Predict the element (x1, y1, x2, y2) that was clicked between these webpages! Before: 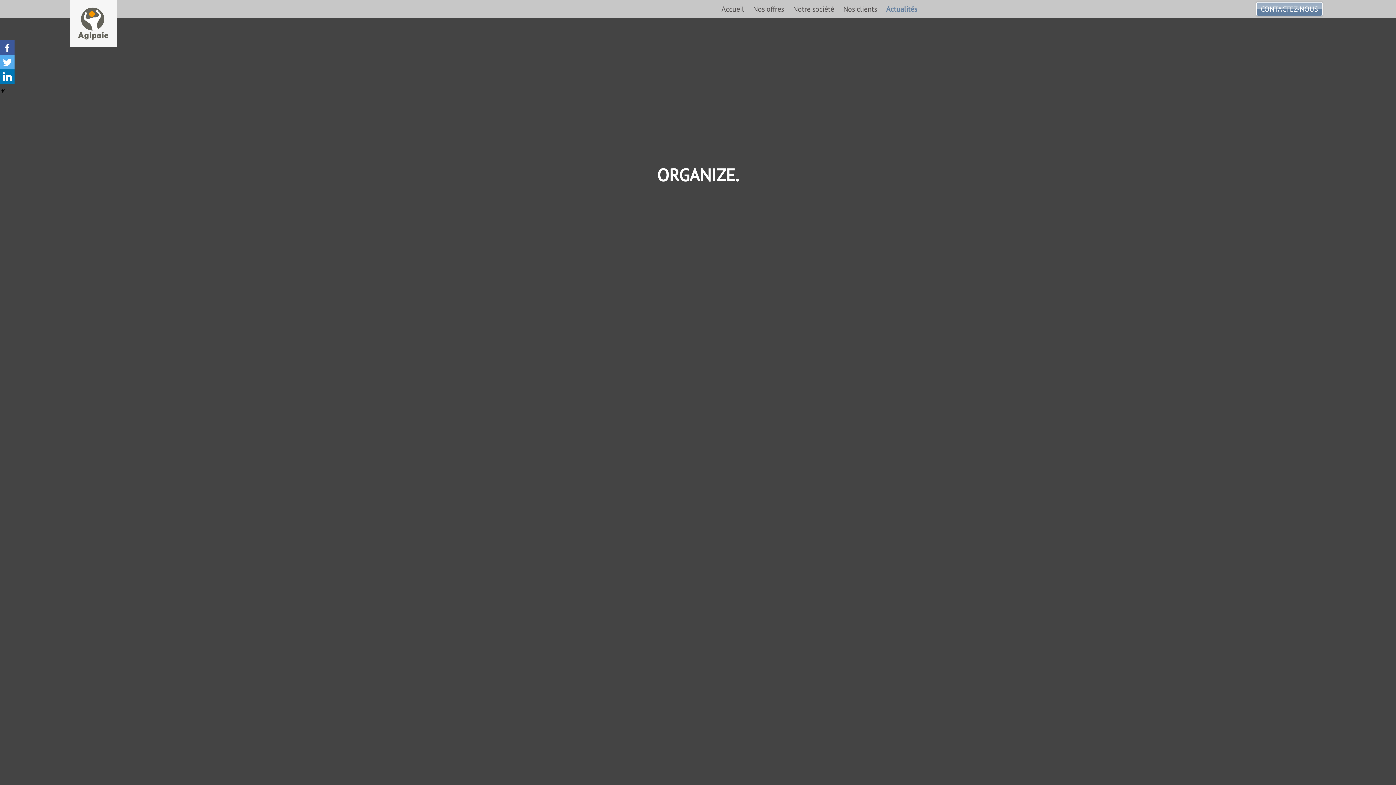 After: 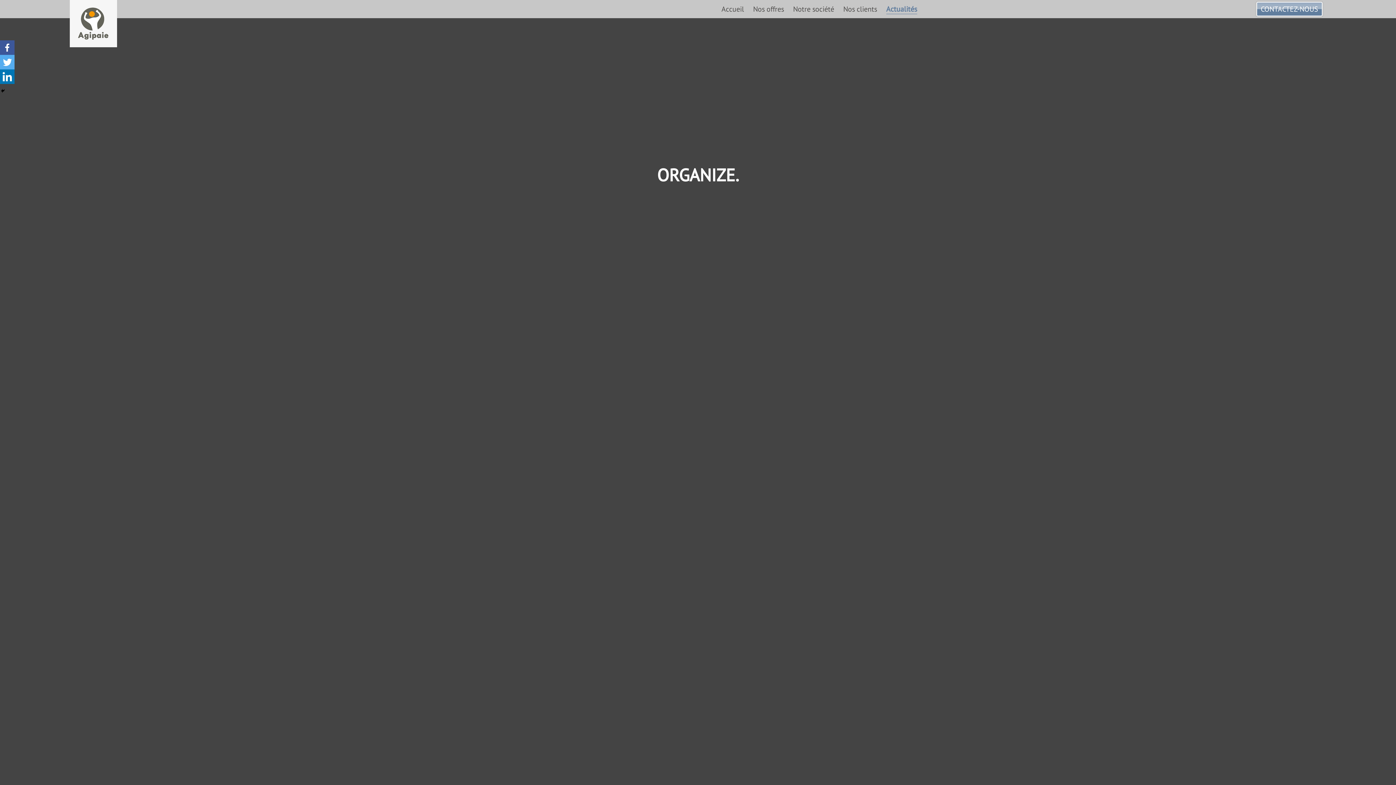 Action: bbox: (0, 54, 14, 69) label: Twitter